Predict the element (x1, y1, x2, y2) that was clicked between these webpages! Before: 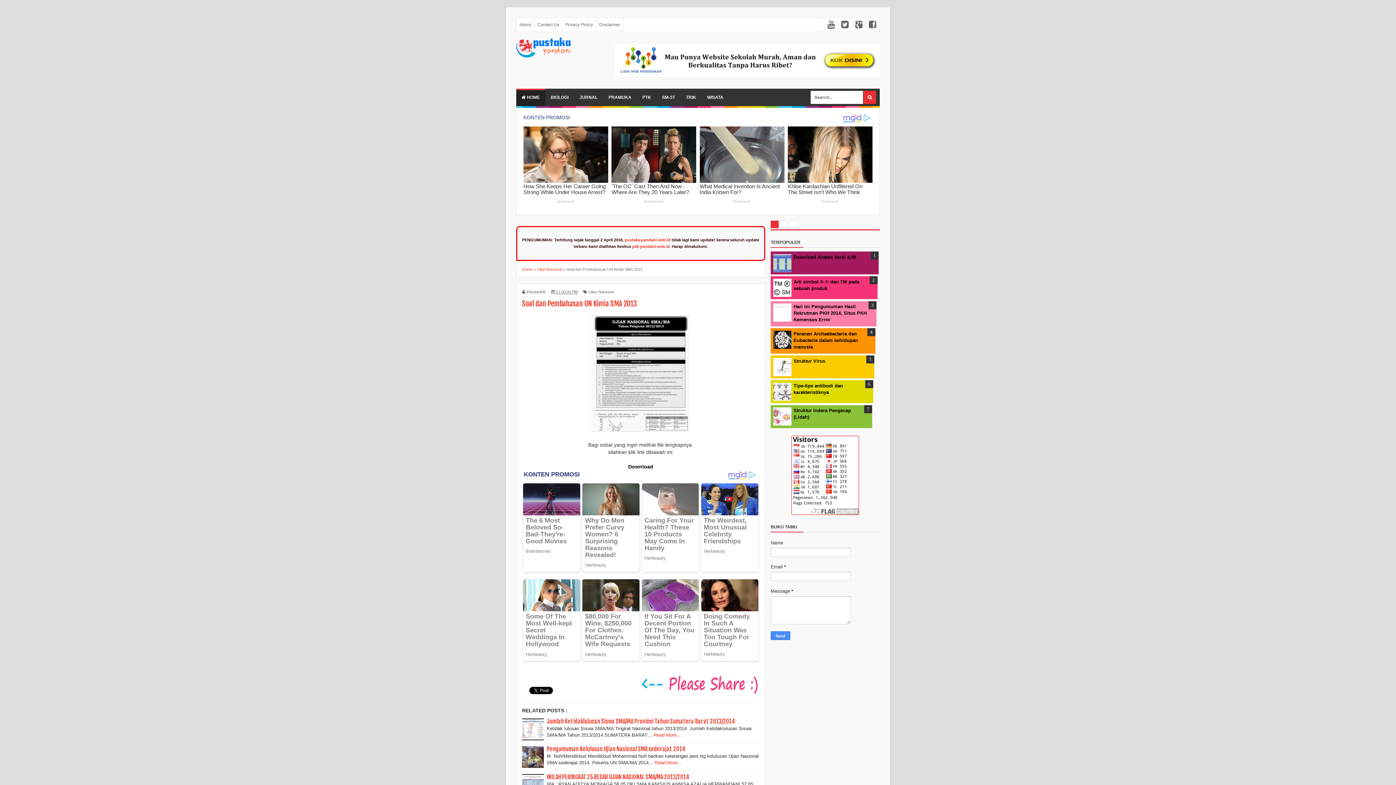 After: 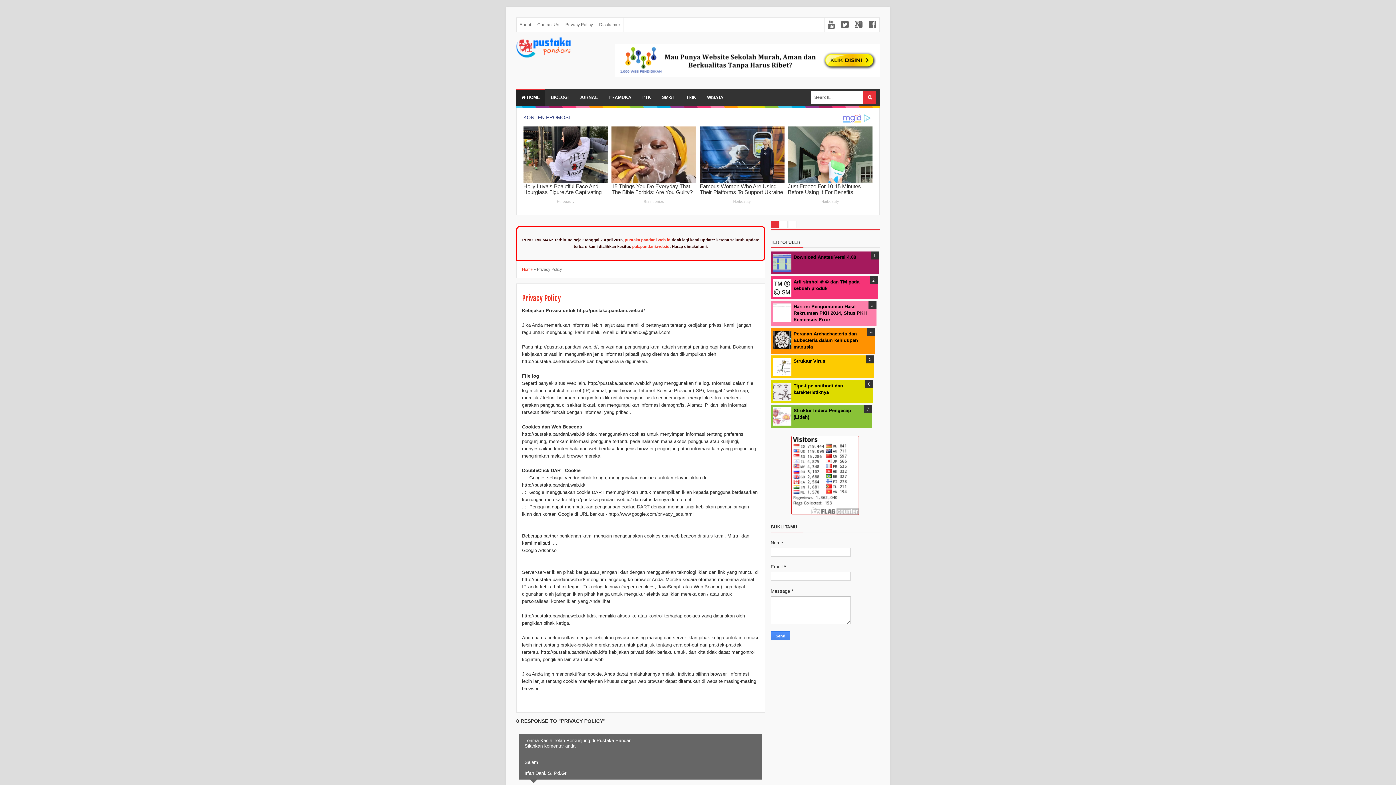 Action: bbox: (562, 17, 596, 31) label: Privacy Policy